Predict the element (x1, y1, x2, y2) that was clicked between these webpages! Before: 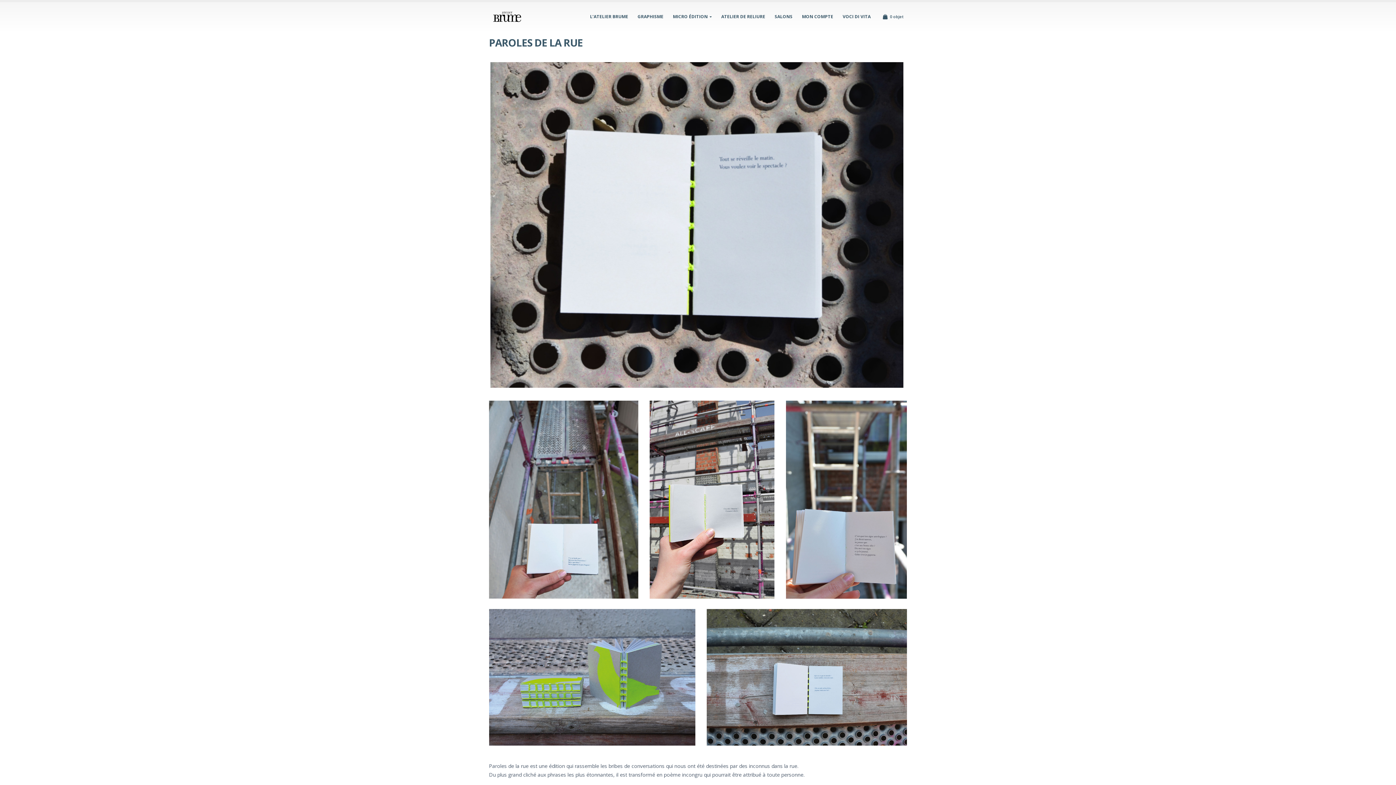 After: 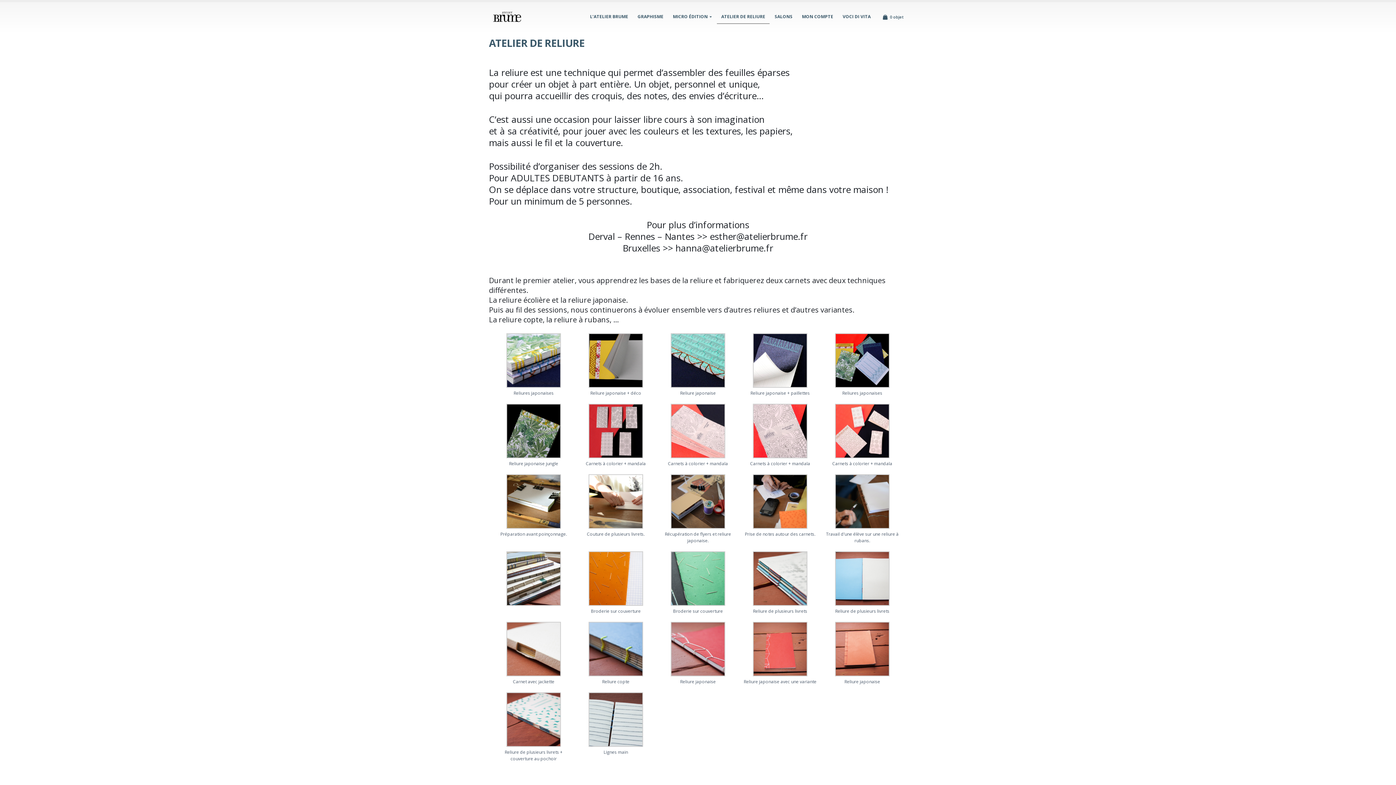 Action: label: ATELIER DE RELIURE bbox: (717, 9, 769, 23)